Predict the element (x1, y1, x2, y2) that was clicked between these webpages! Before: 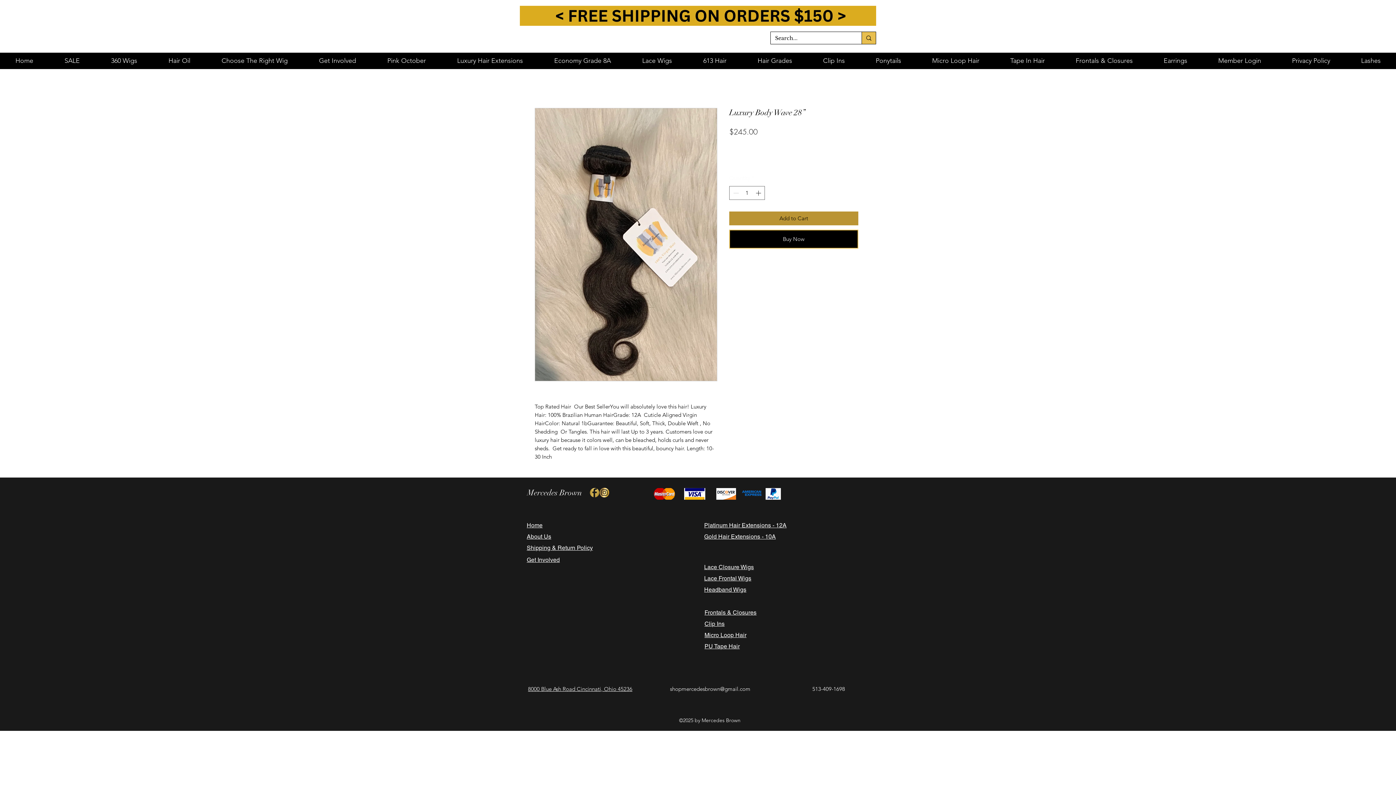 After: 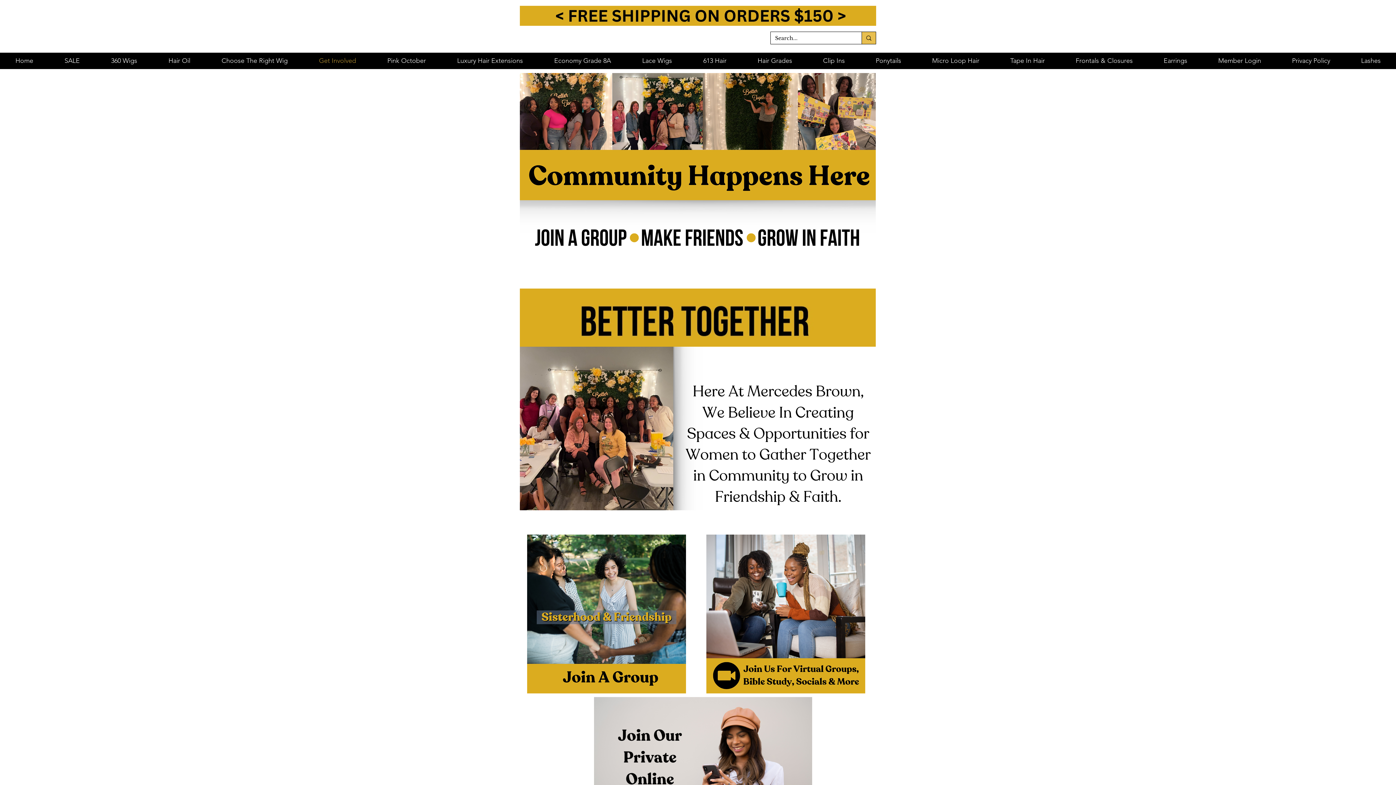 Action: label: Get Involved bbox: (303, 52, 371, 69)